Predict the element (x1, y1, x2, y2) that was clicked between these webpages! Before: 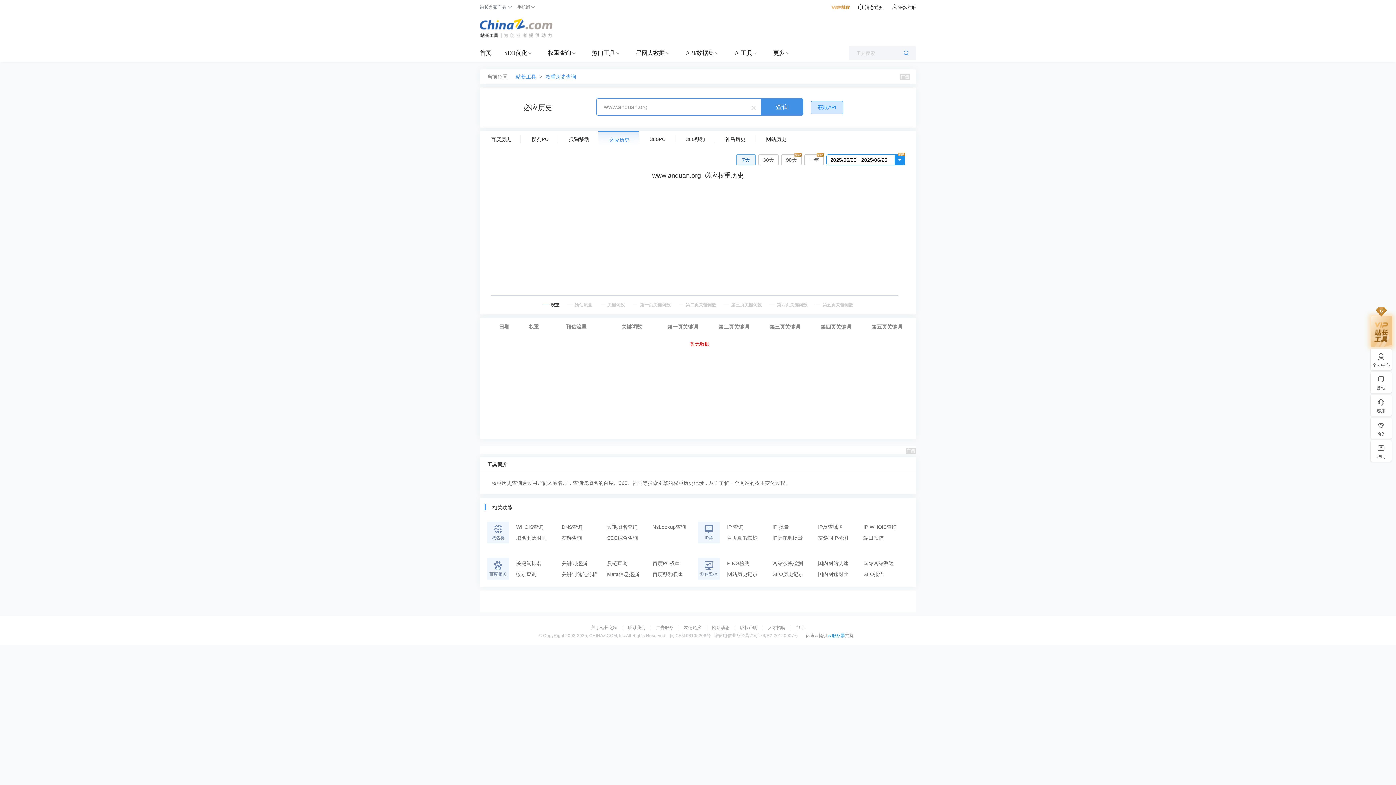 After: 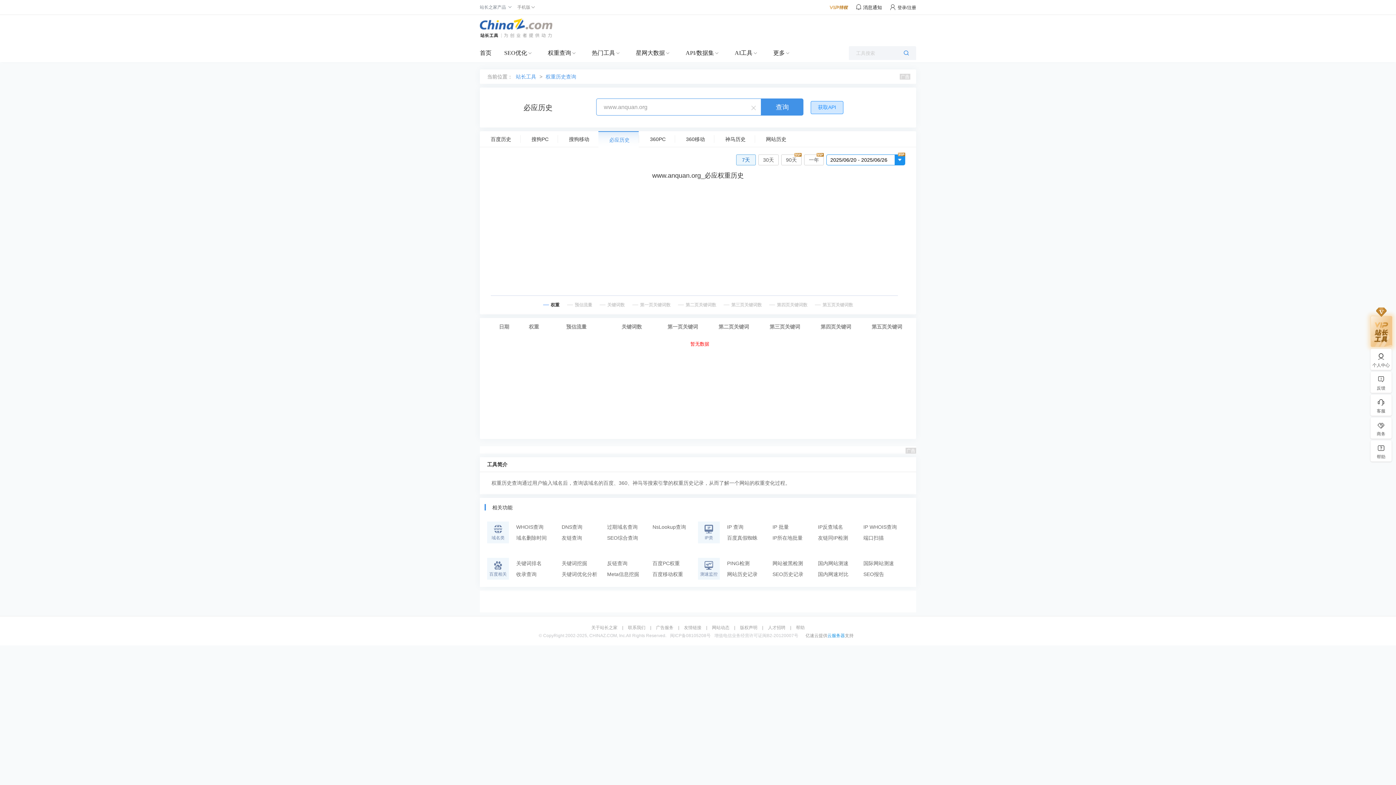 Action: bbox: (892, 5, 916, 10) label: 登录/注册